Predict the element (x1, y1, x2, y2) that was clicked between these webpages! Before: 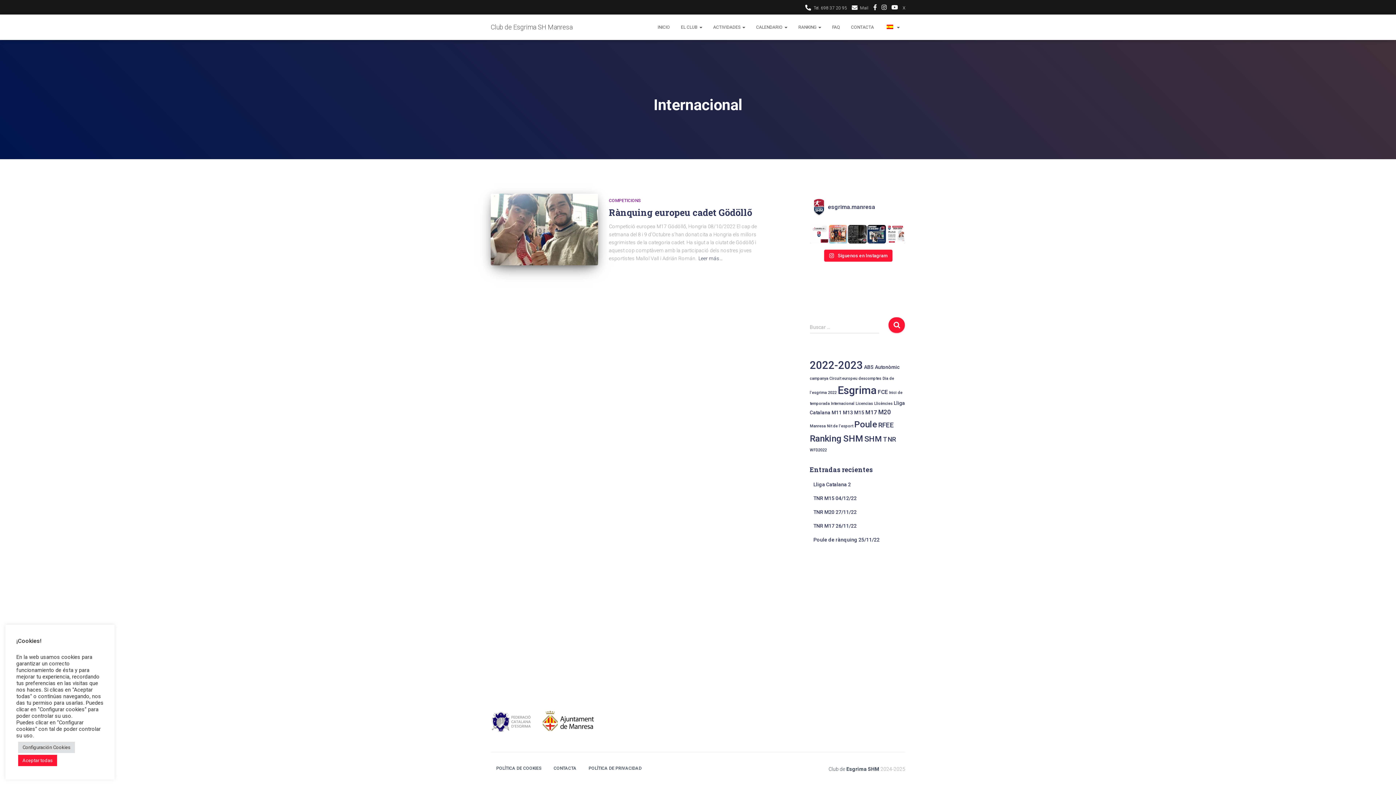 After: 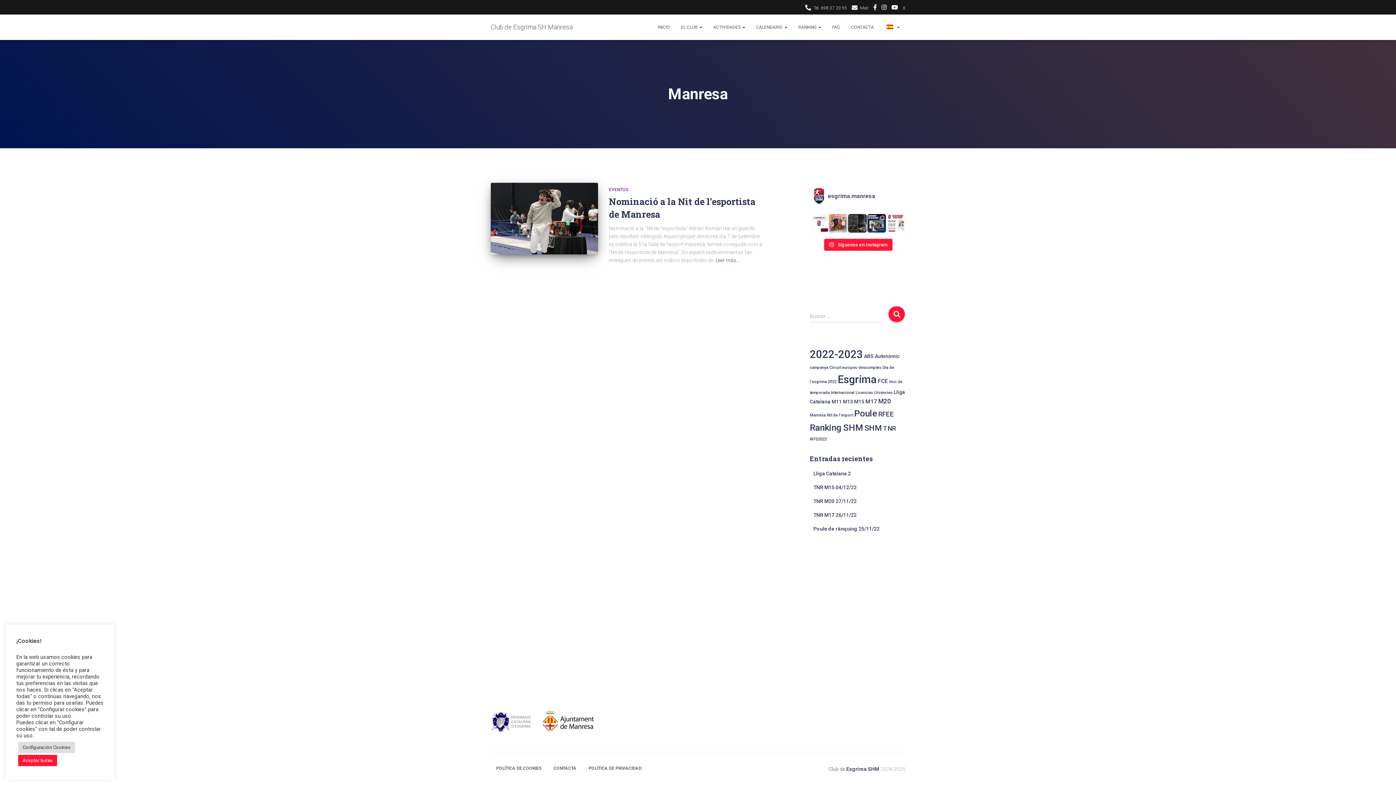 Action: bbox: (810, 423, 826, 428) label: Manresa (1 elemento)